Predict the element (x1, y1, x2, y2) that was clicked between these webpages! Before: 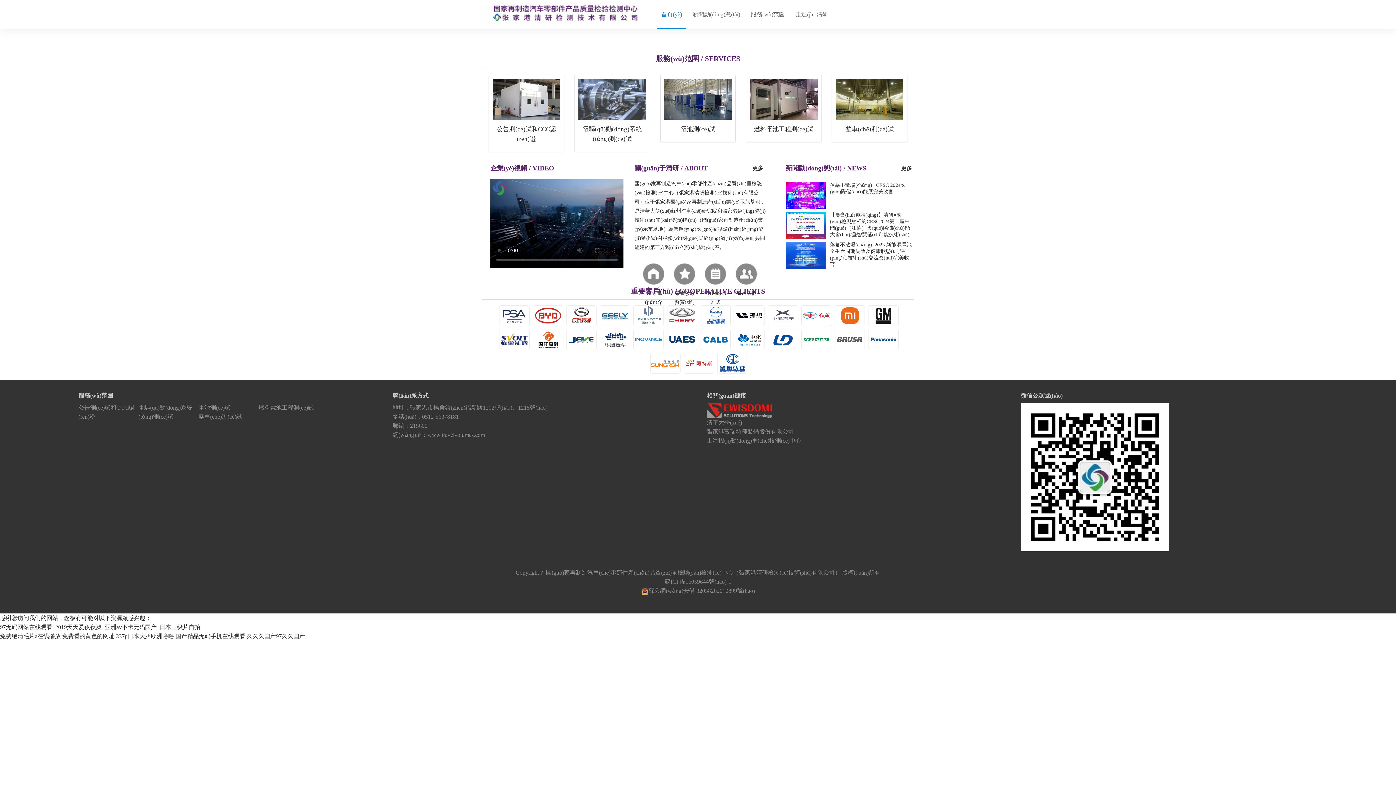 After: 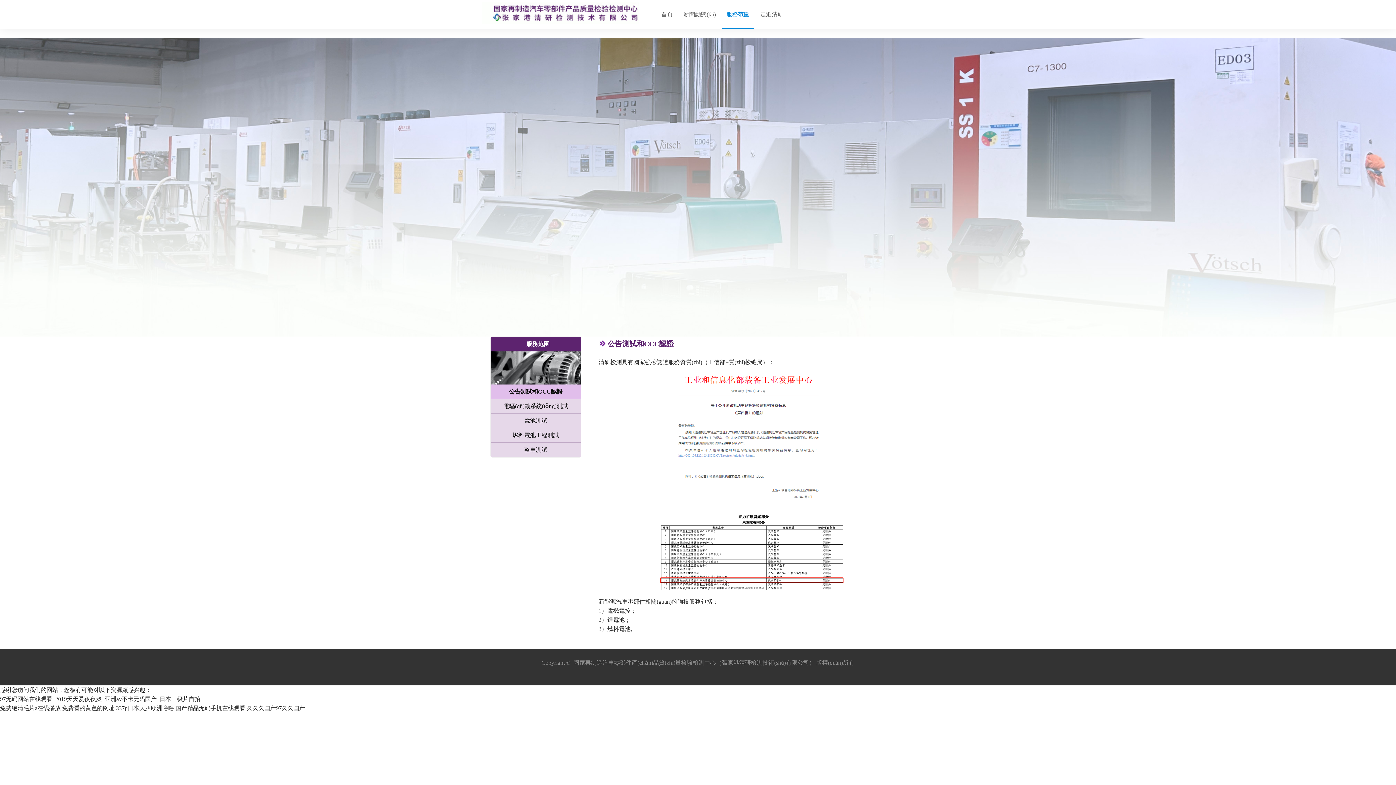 Action: label: 公告測(cè)試和CCC認(rèn)證 bbox: (492, 78, 560, 143)